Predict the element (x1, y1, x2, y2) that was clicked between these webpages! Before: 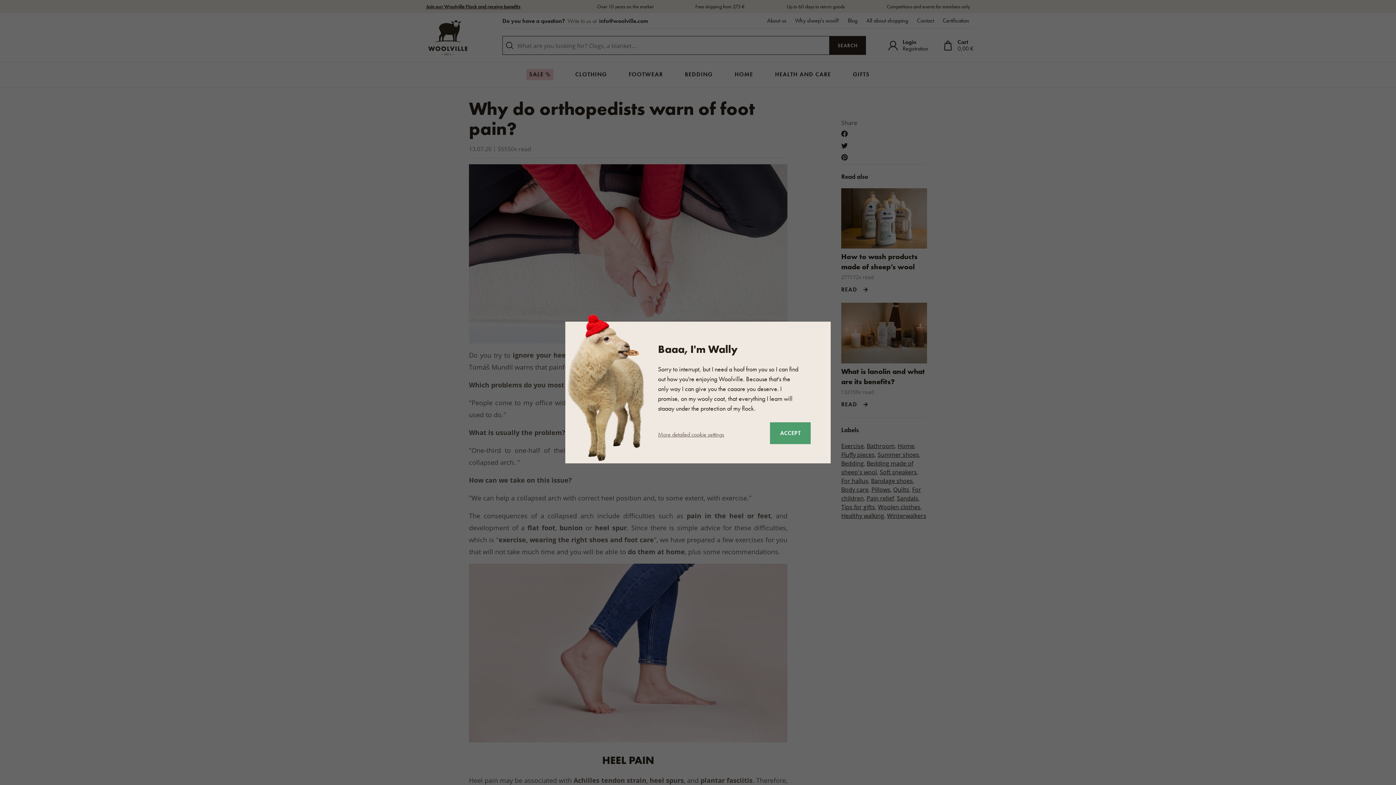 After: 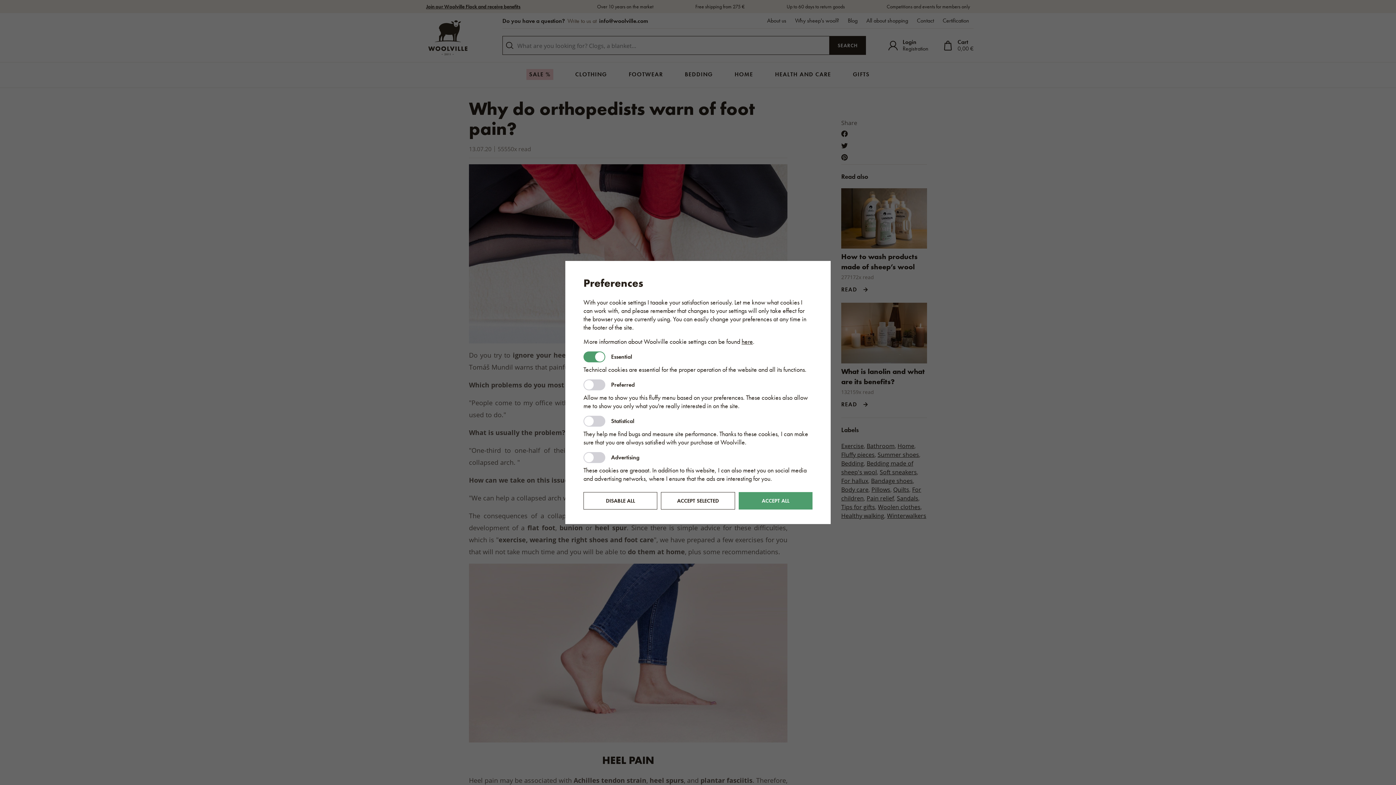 Action: bbox: (658, 430, 724, 439) label: More detailed cookie settings